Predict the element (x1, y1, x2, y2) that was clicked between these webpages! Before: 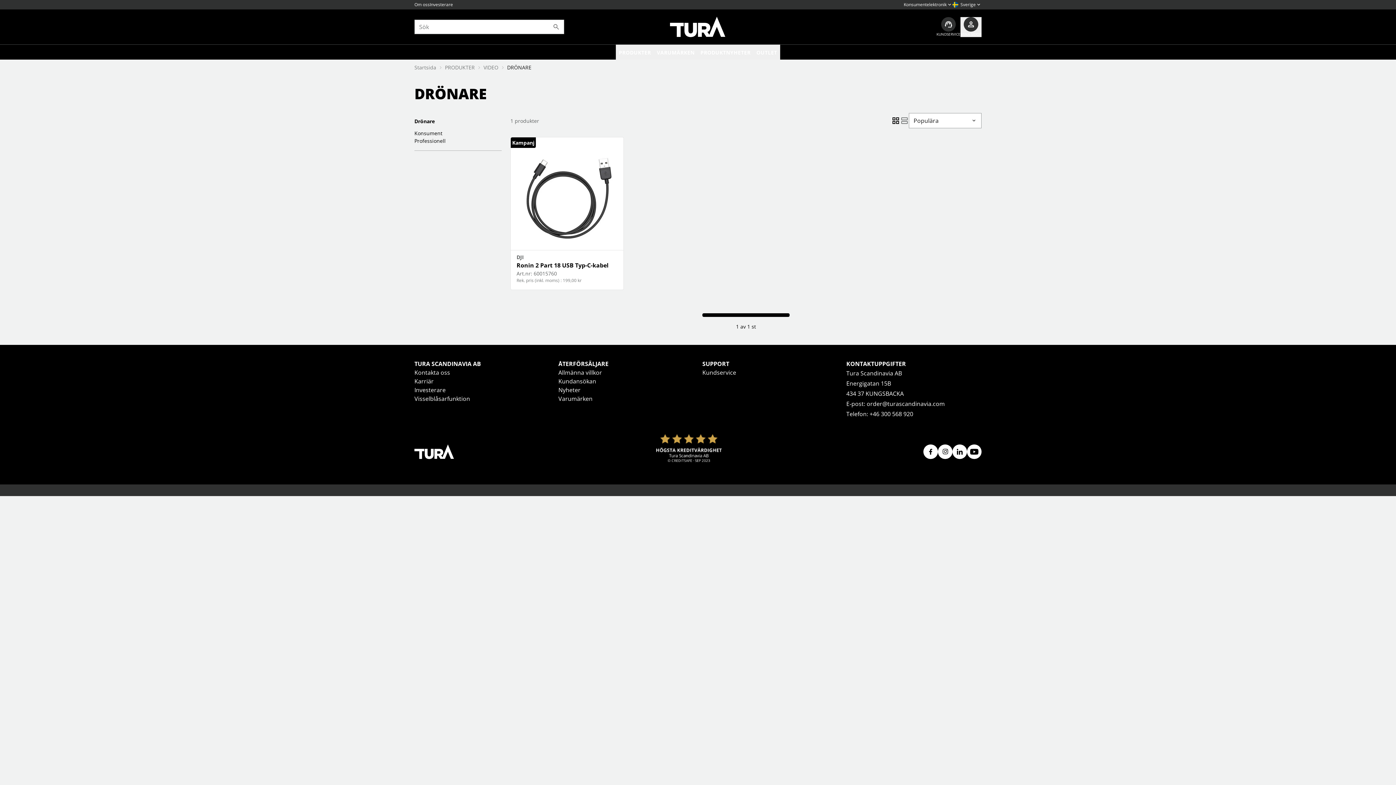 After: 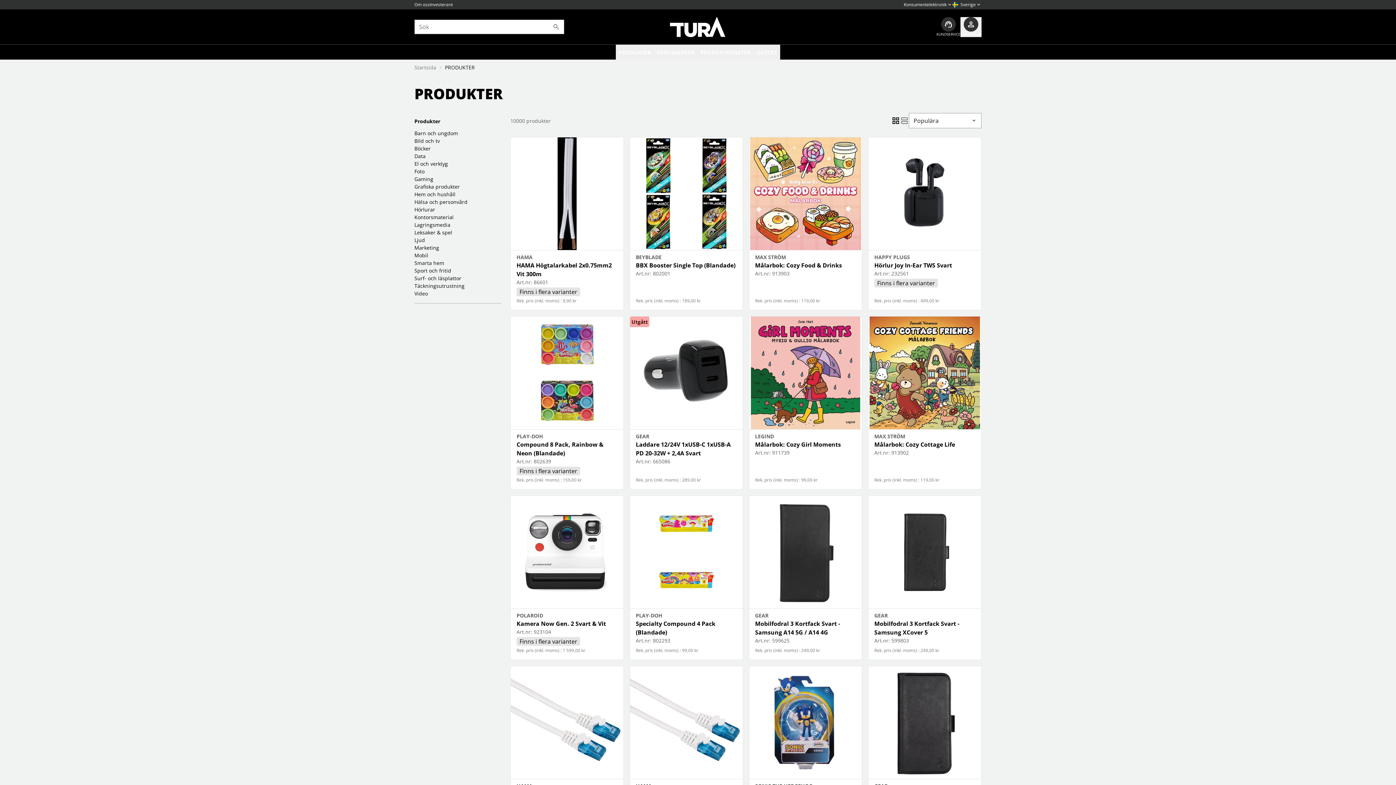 Action: bbox: (616, 44, 654, 60) label: PRODUKTER